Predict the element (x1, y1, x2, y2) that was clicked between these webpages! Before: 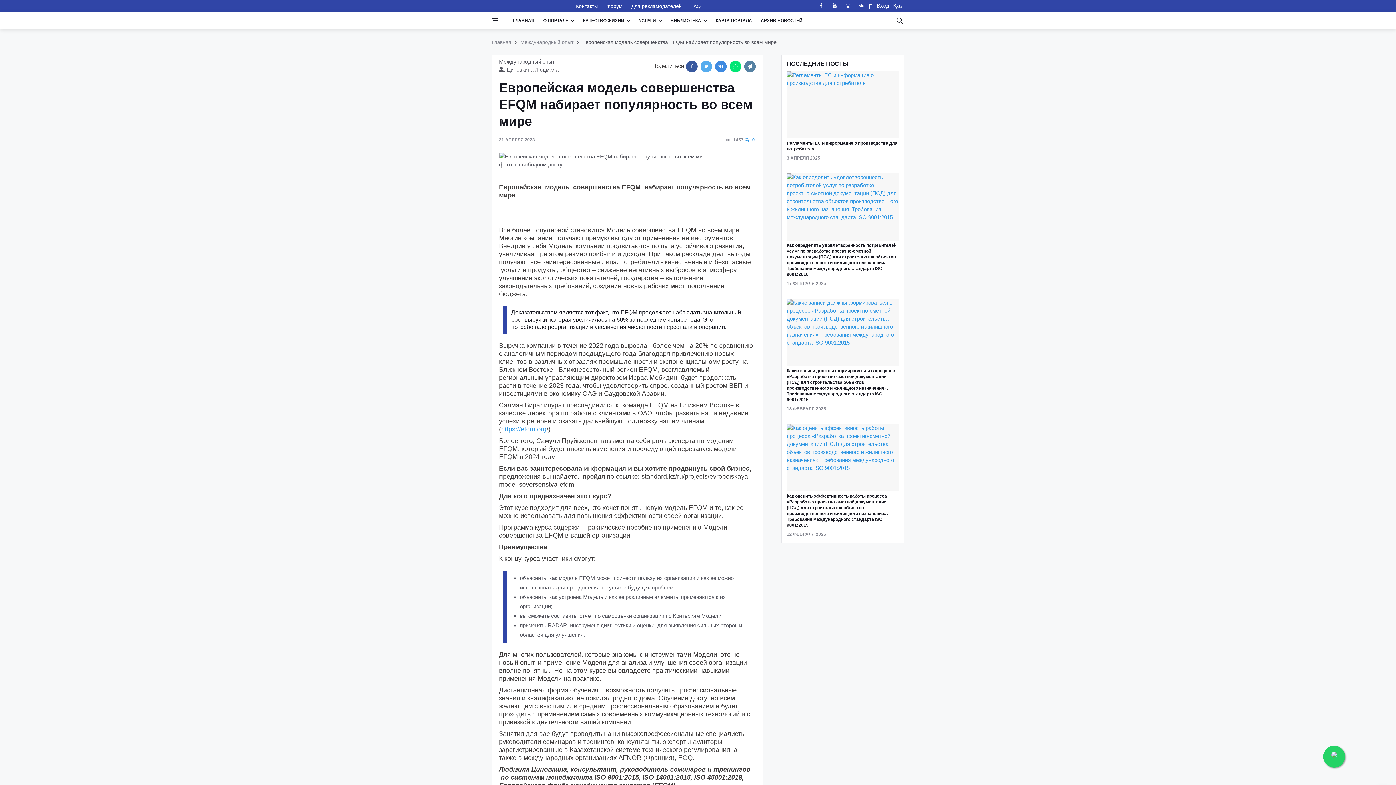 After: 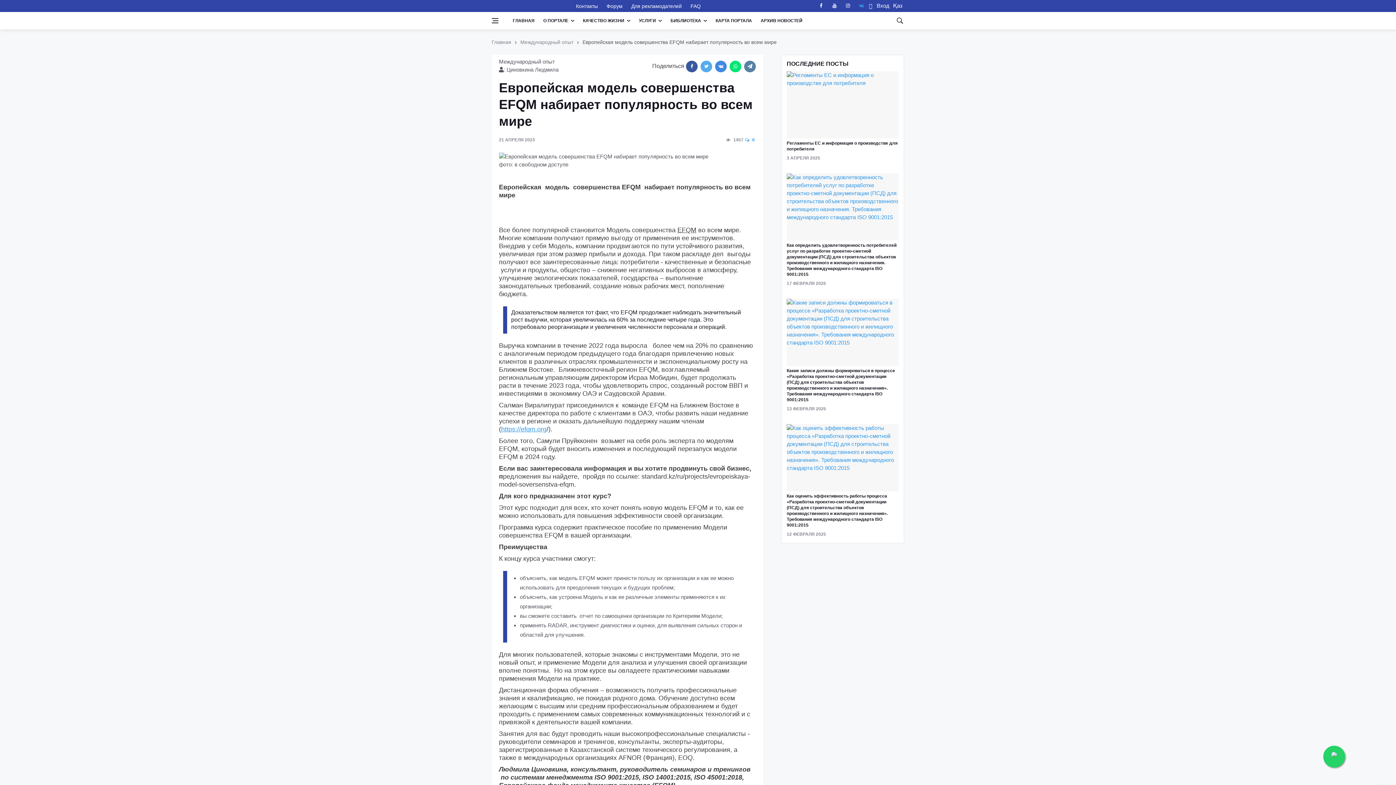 Action: bbox: (855, 0, 867, 11) label: vk